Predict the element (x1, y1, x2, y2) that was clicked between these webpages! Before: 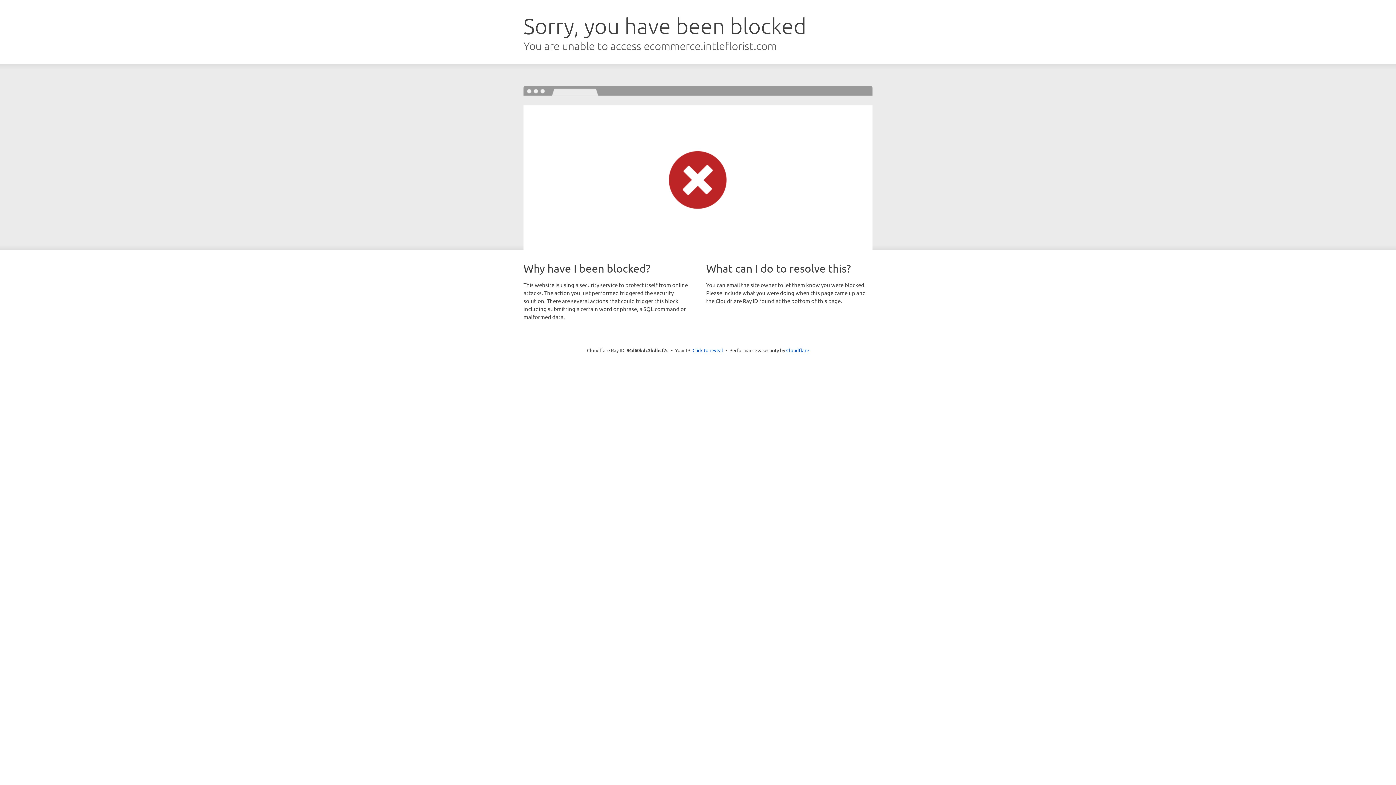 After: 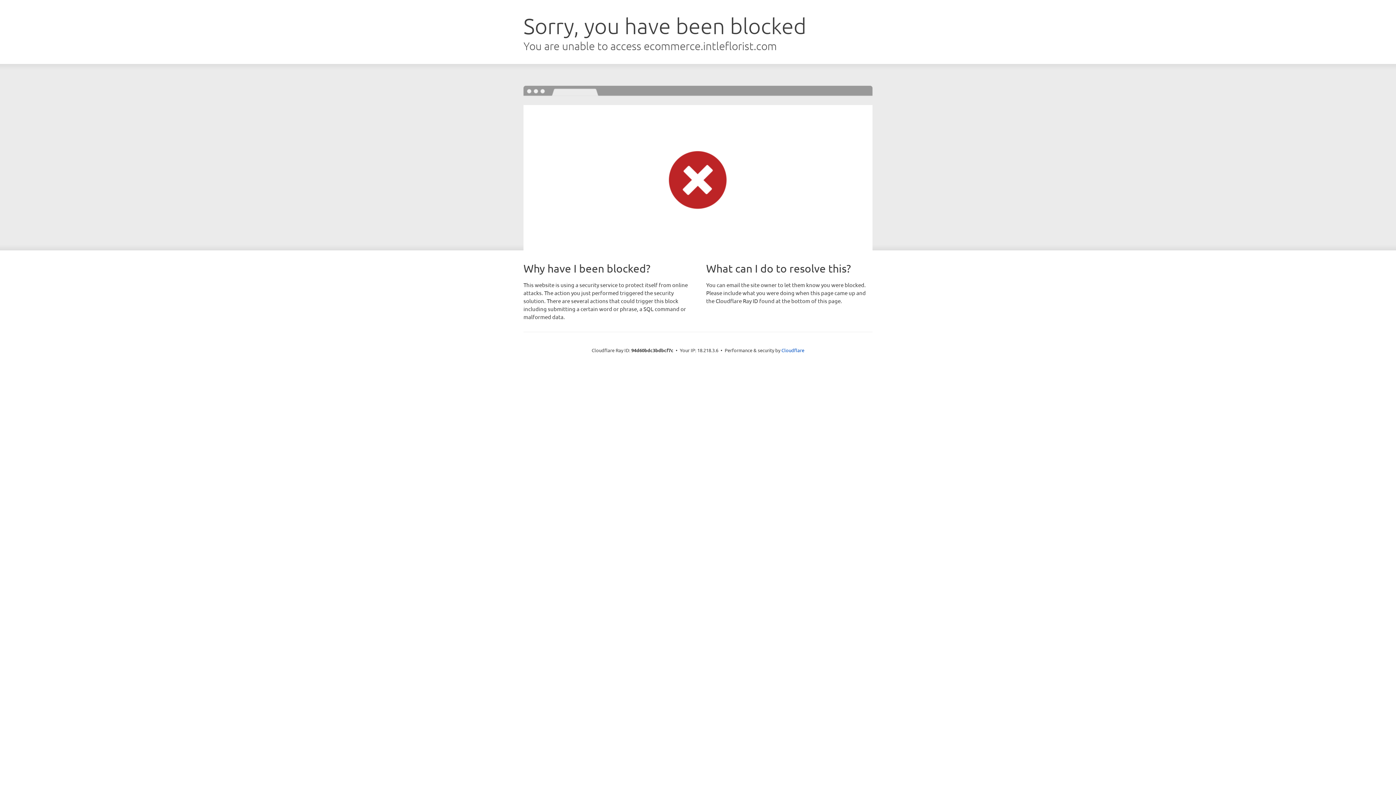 Action: bbox: (692, 346, 723, 353) label: Click to reveal